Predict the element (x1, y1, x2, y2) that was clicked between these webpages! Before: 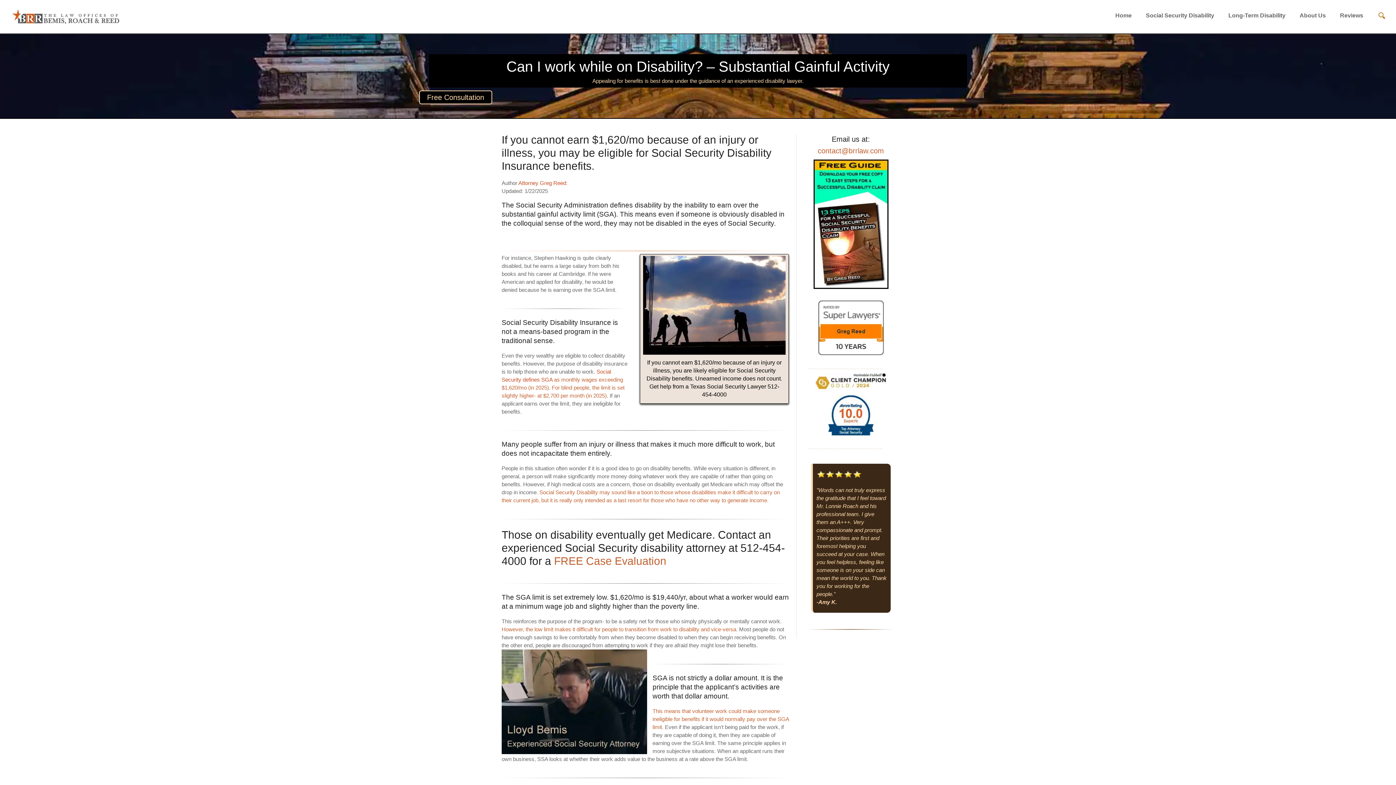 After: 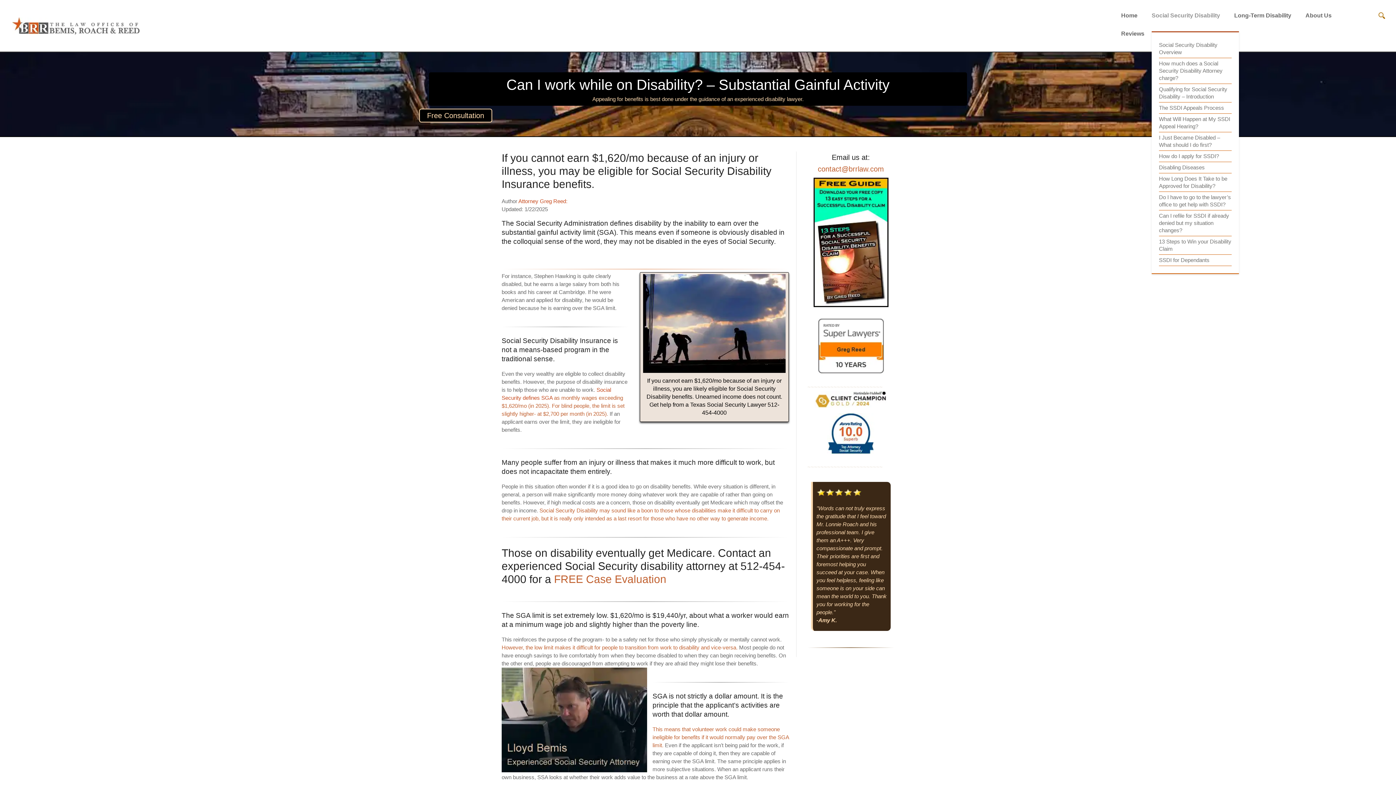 Action: label: Social Security Disability bbox: (1146, 13, 1221, 31)